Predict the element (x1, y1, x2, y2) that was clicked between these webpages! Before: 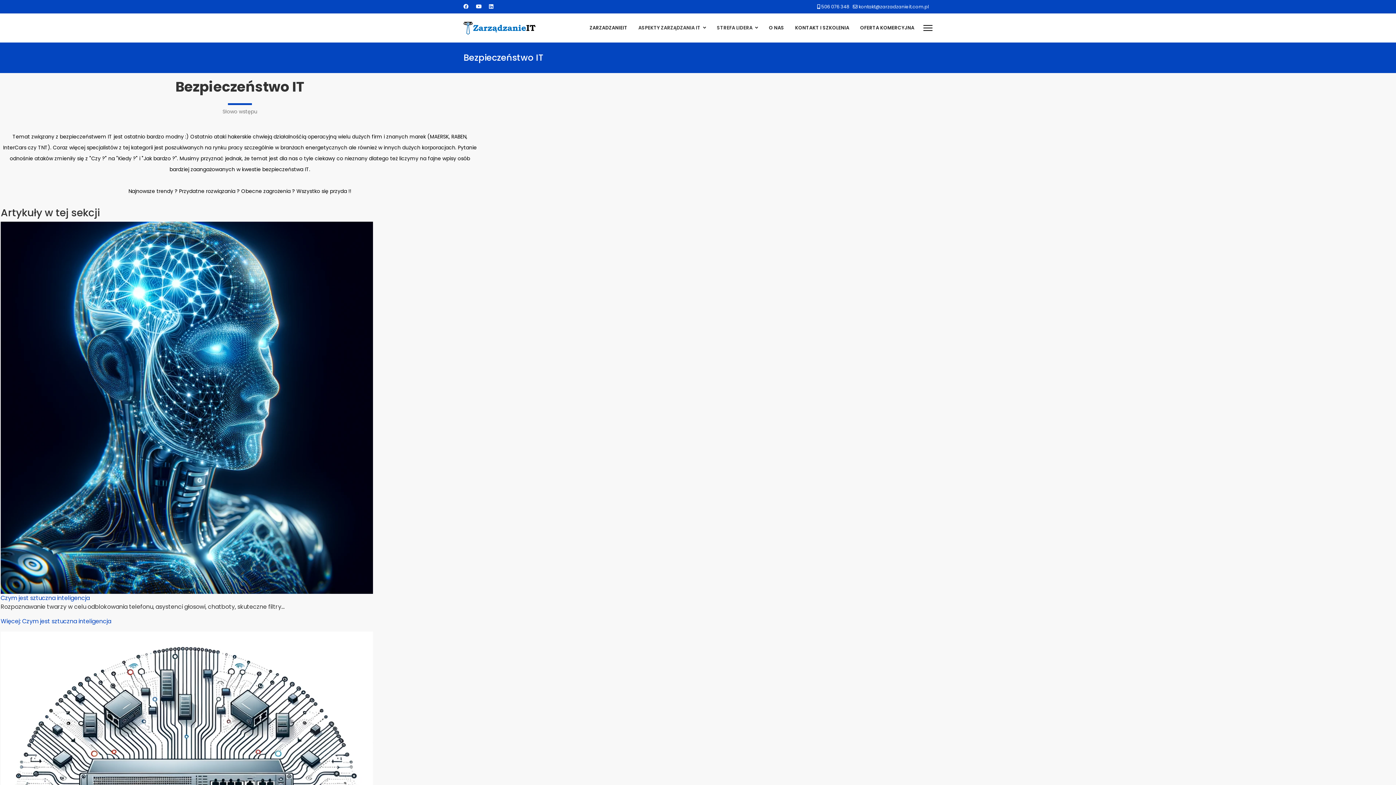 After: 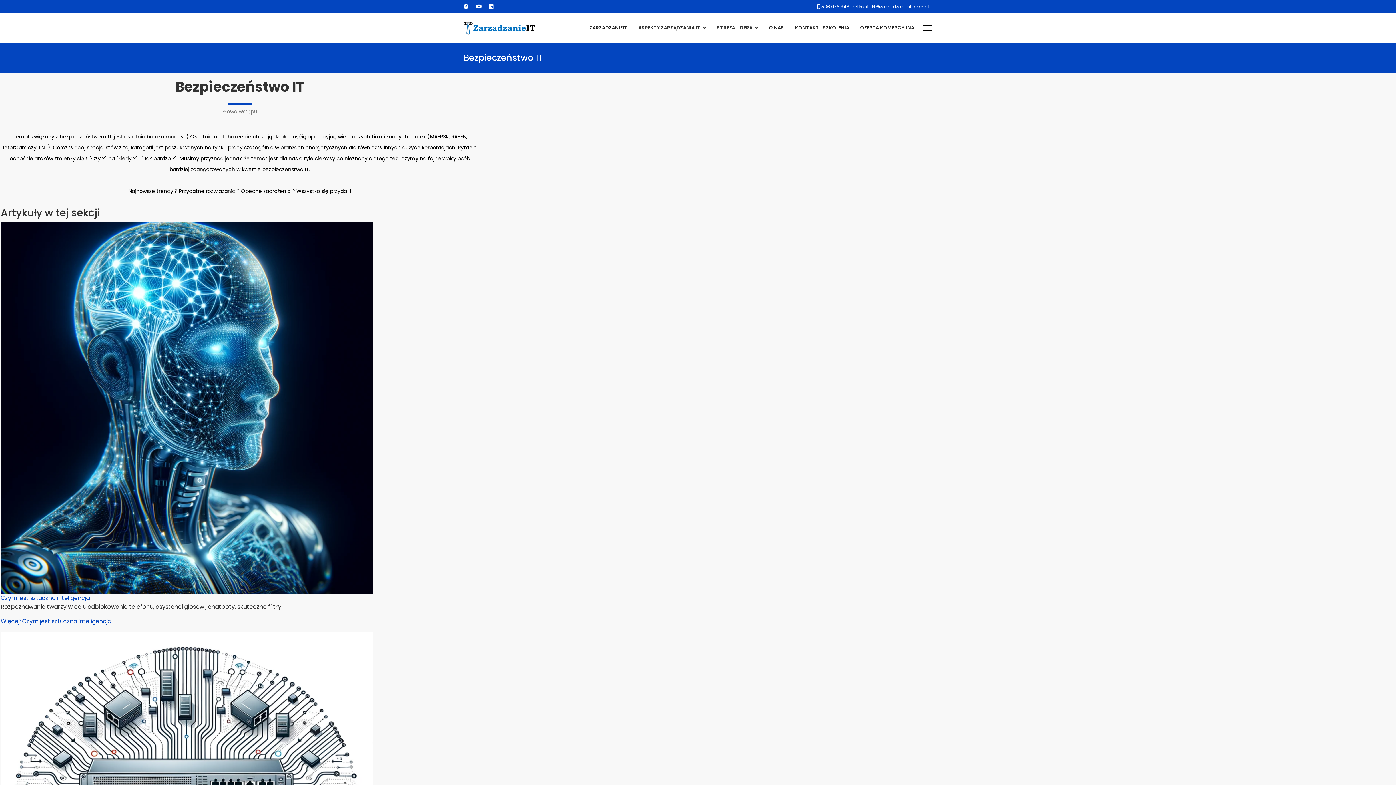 Action: label: Linkedin bbox: (489, 2, 493, 10)